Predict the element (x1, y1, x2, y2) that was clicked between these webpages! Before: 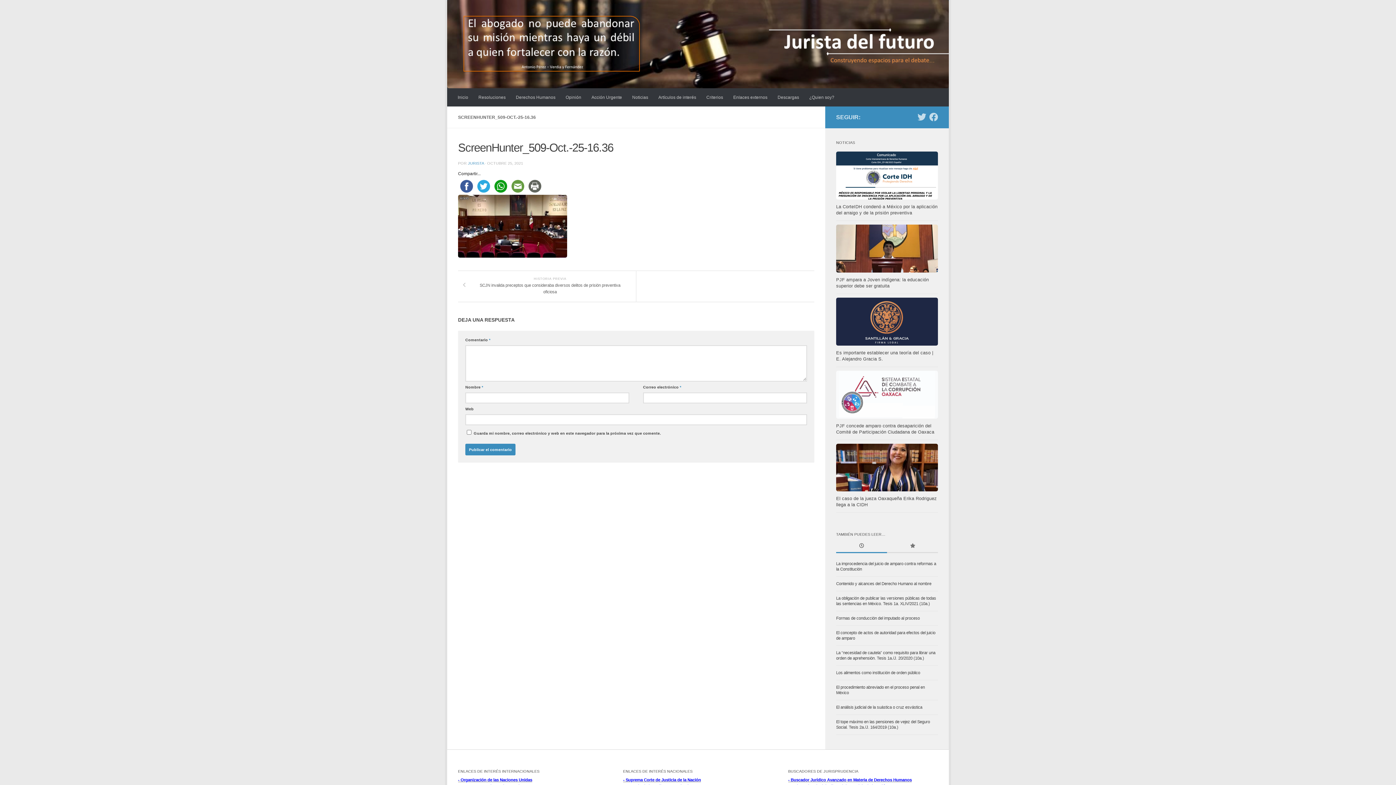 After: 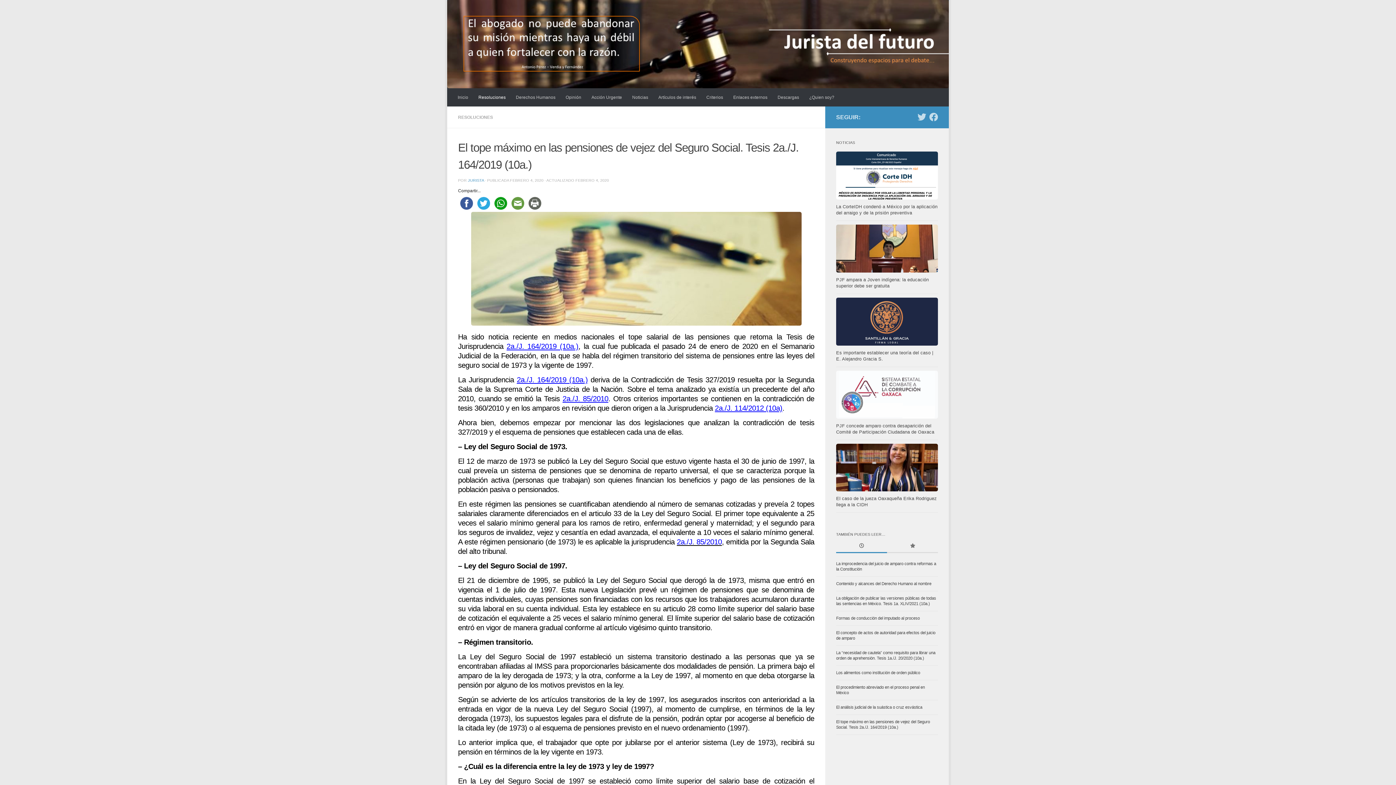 Action: bbox: (836, 720, 930, 729) label: El tope máximo en las pensiones de vejez del Seguro Social. Tesis 2a./J. 164/2019 (10a.)